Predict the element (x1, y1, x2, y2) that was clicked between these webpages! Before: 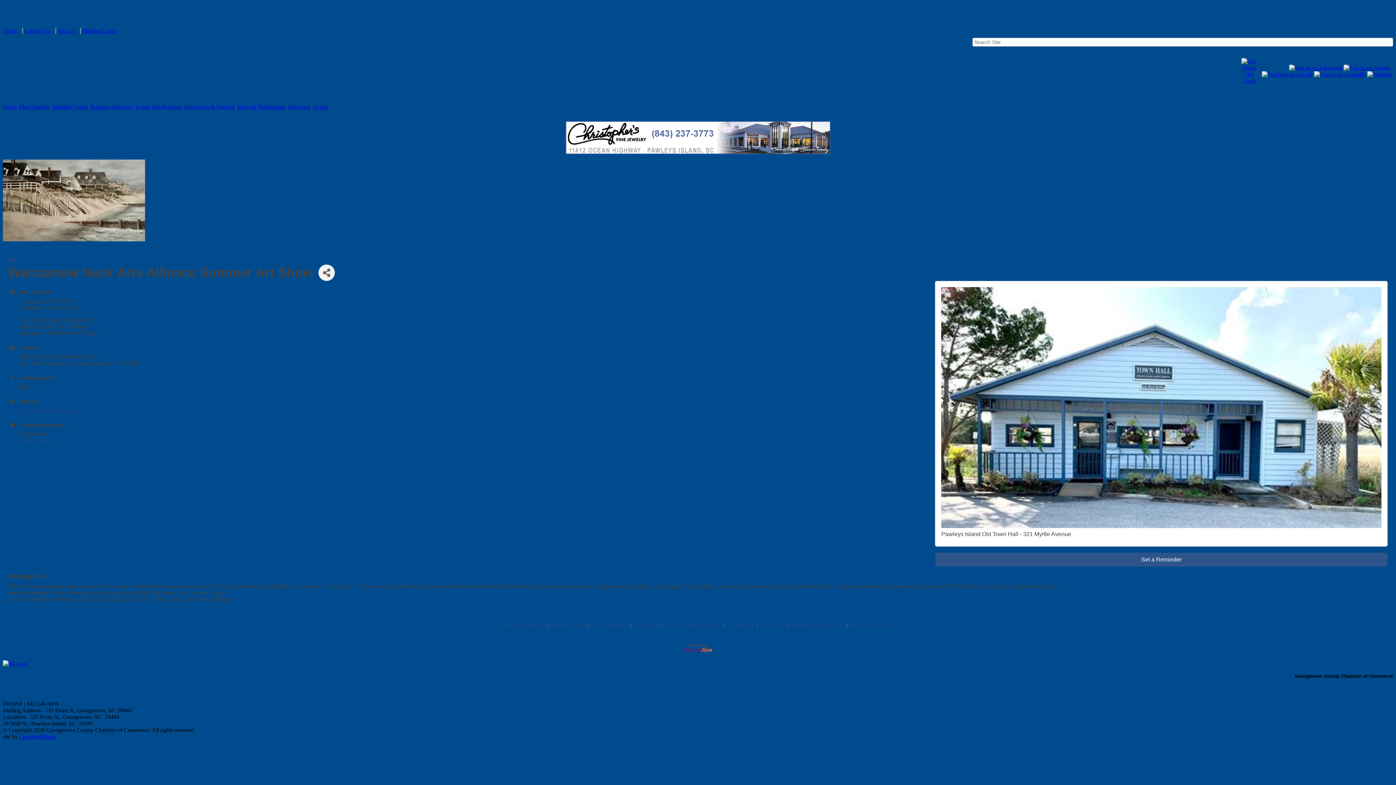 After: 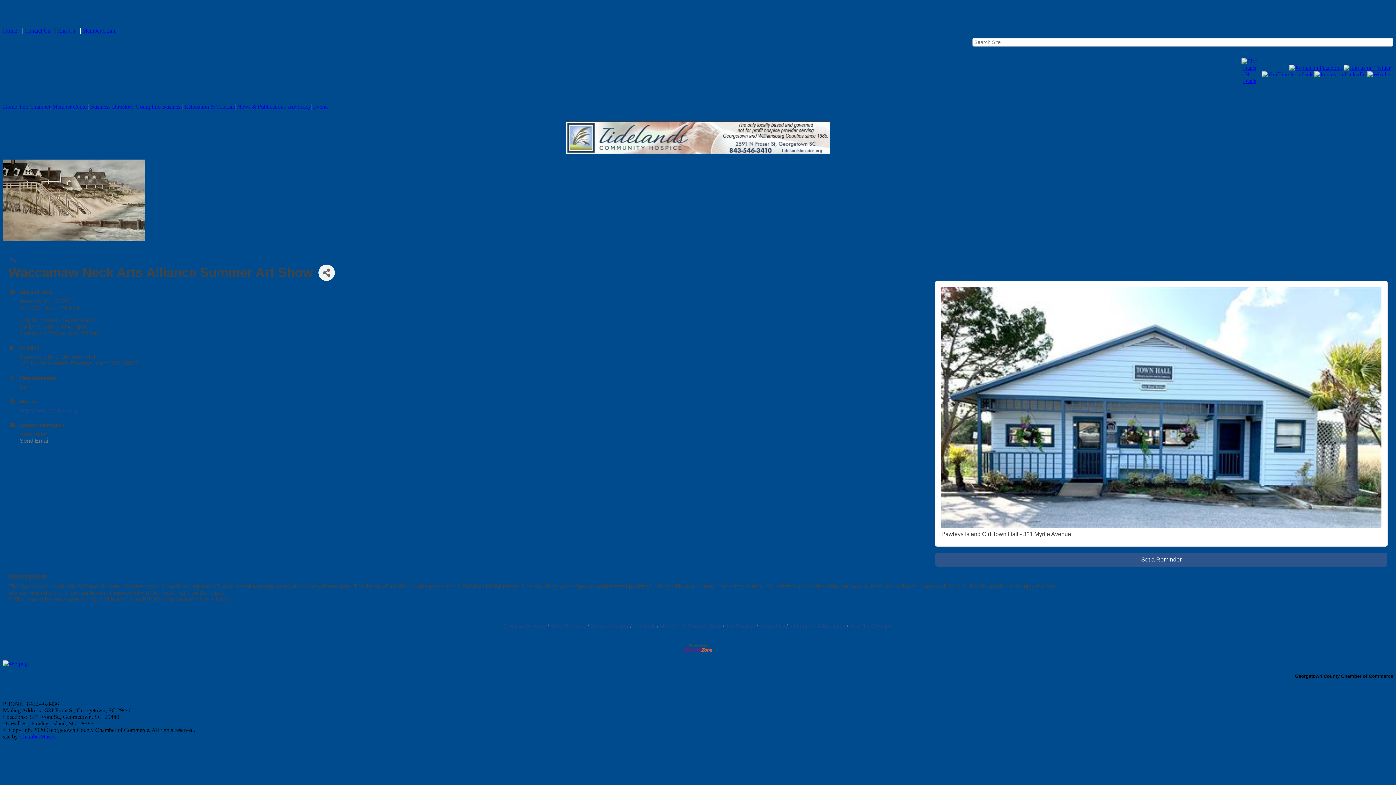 Action: label: Send Email bbox: (19, 437, 49, 443)